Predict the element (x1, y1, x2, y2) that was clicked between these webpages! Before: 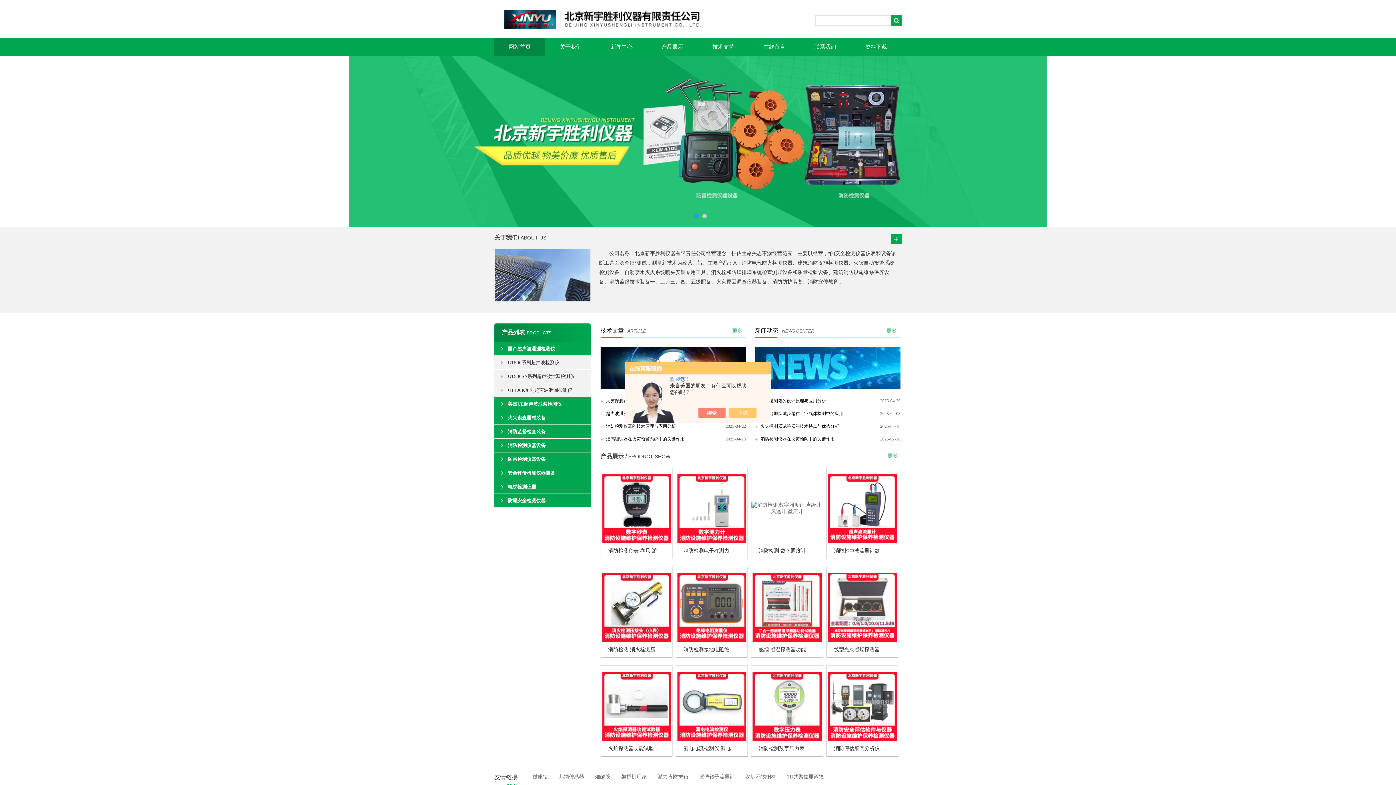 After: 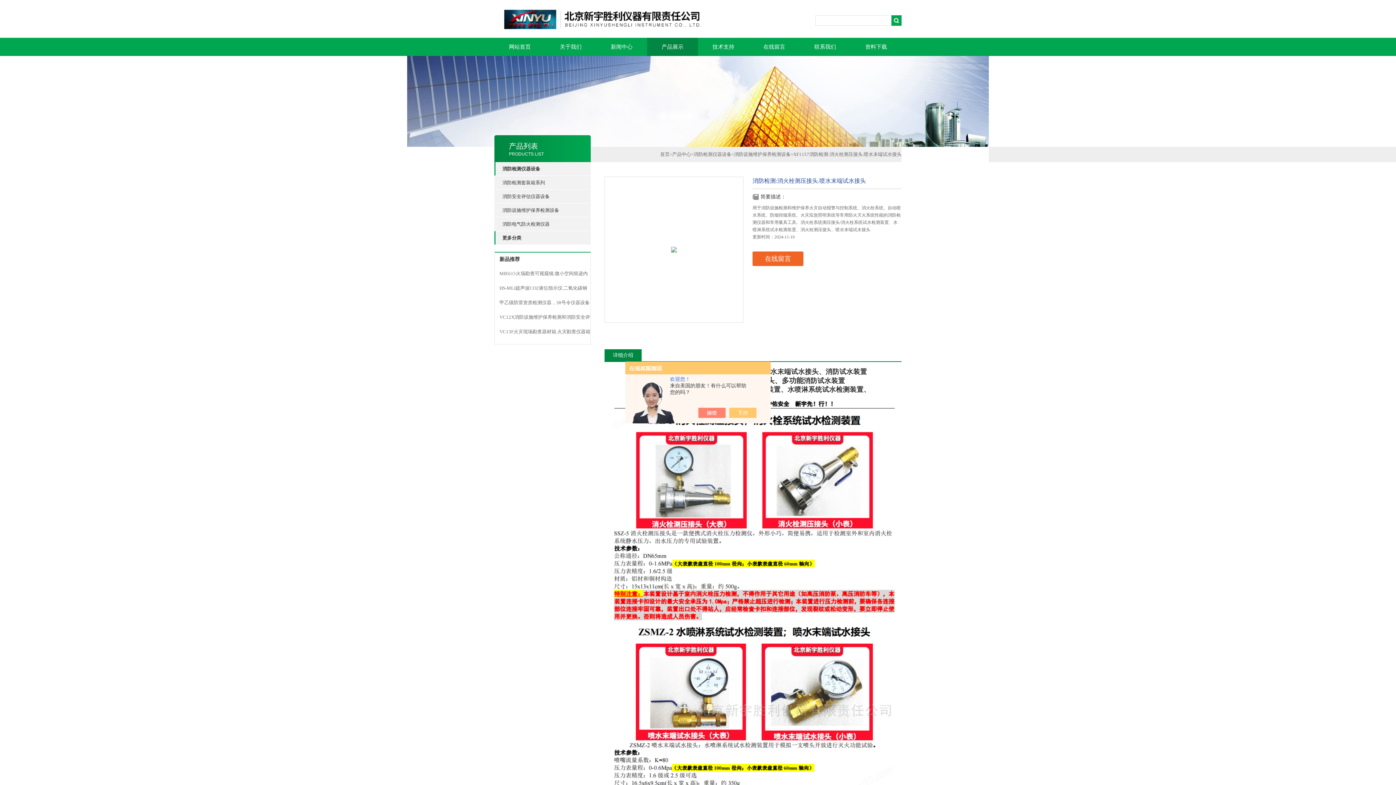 Action: bbox: (608, 647, 708, 652) label: 消防检测:消火栓测压接头.喷水末端试水接头